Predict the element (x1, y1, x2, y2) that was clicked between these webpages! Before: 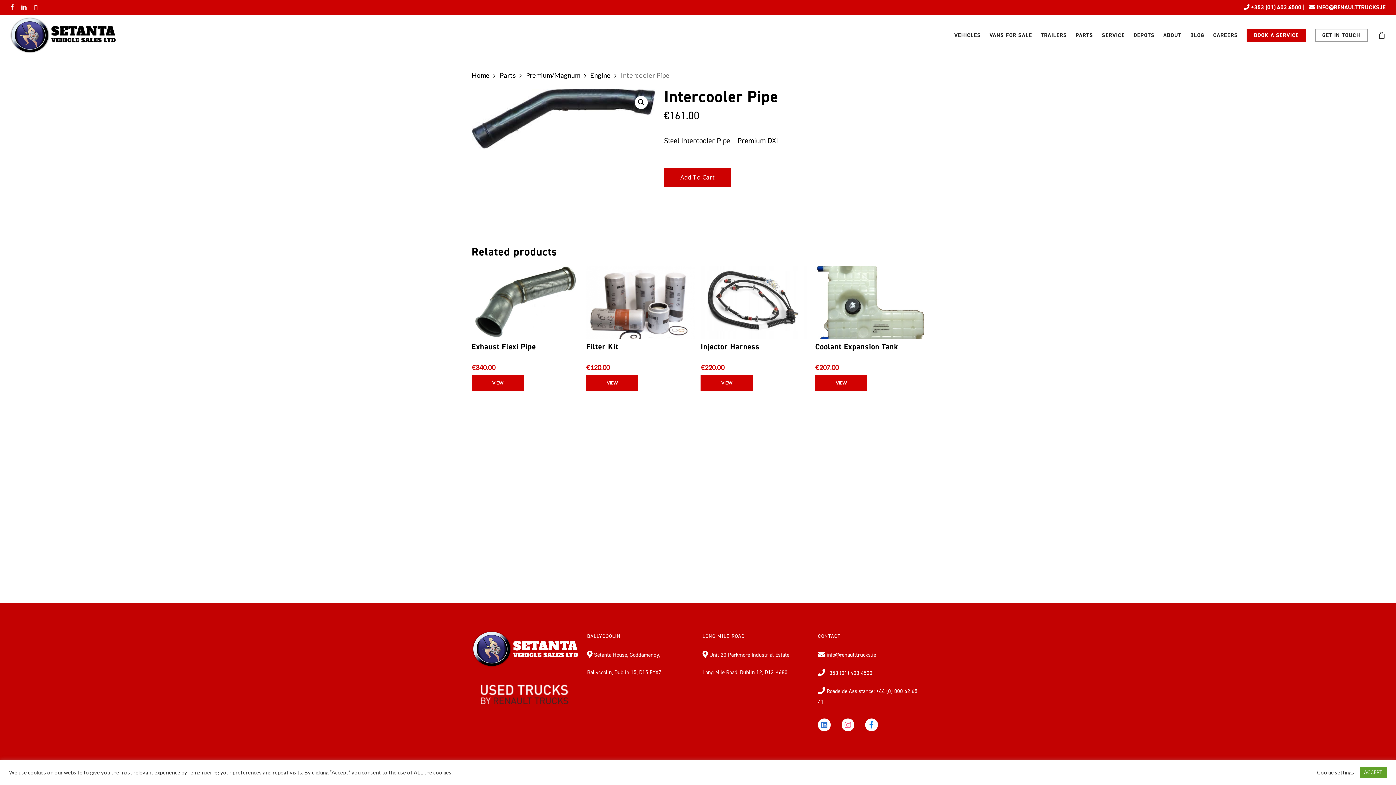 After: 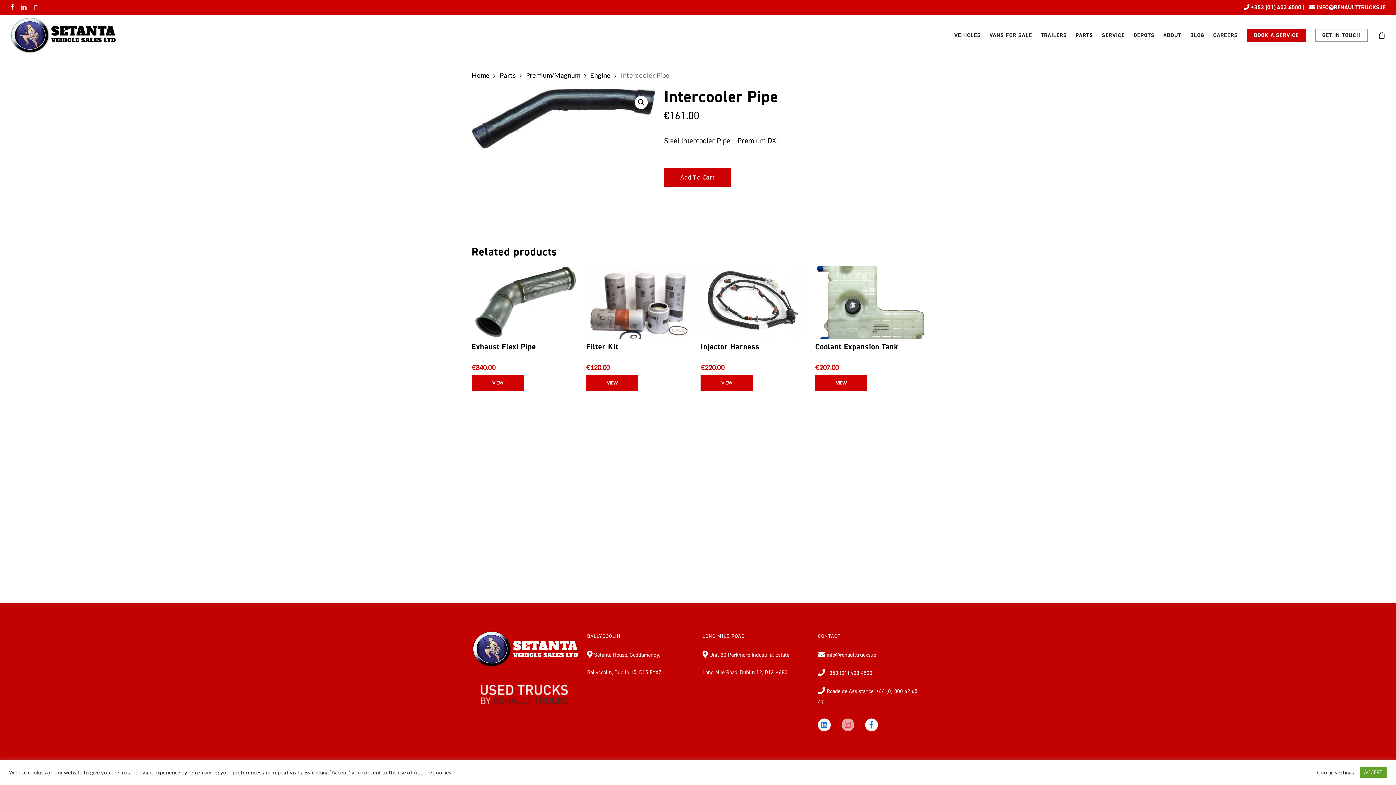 Action: bbox: (834, 722, 858, 729)